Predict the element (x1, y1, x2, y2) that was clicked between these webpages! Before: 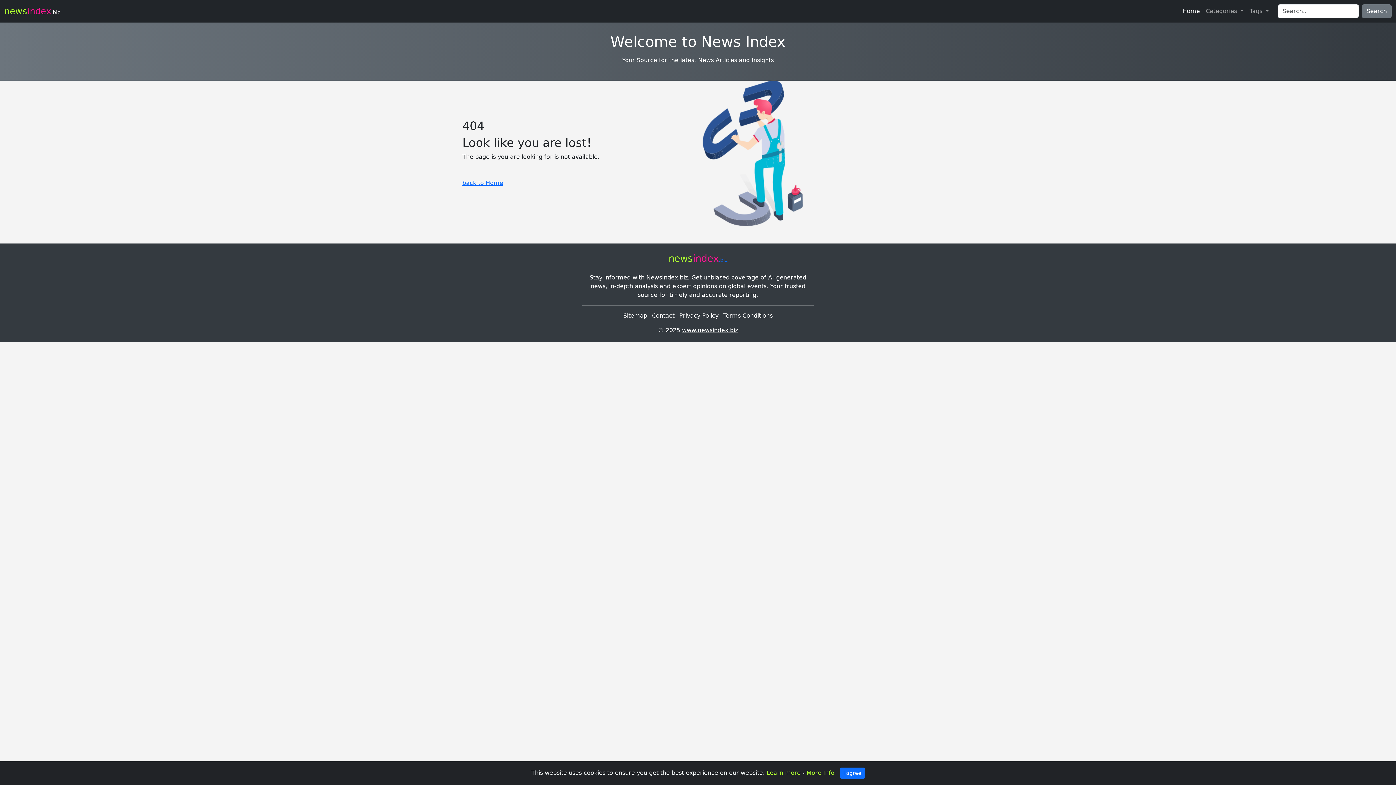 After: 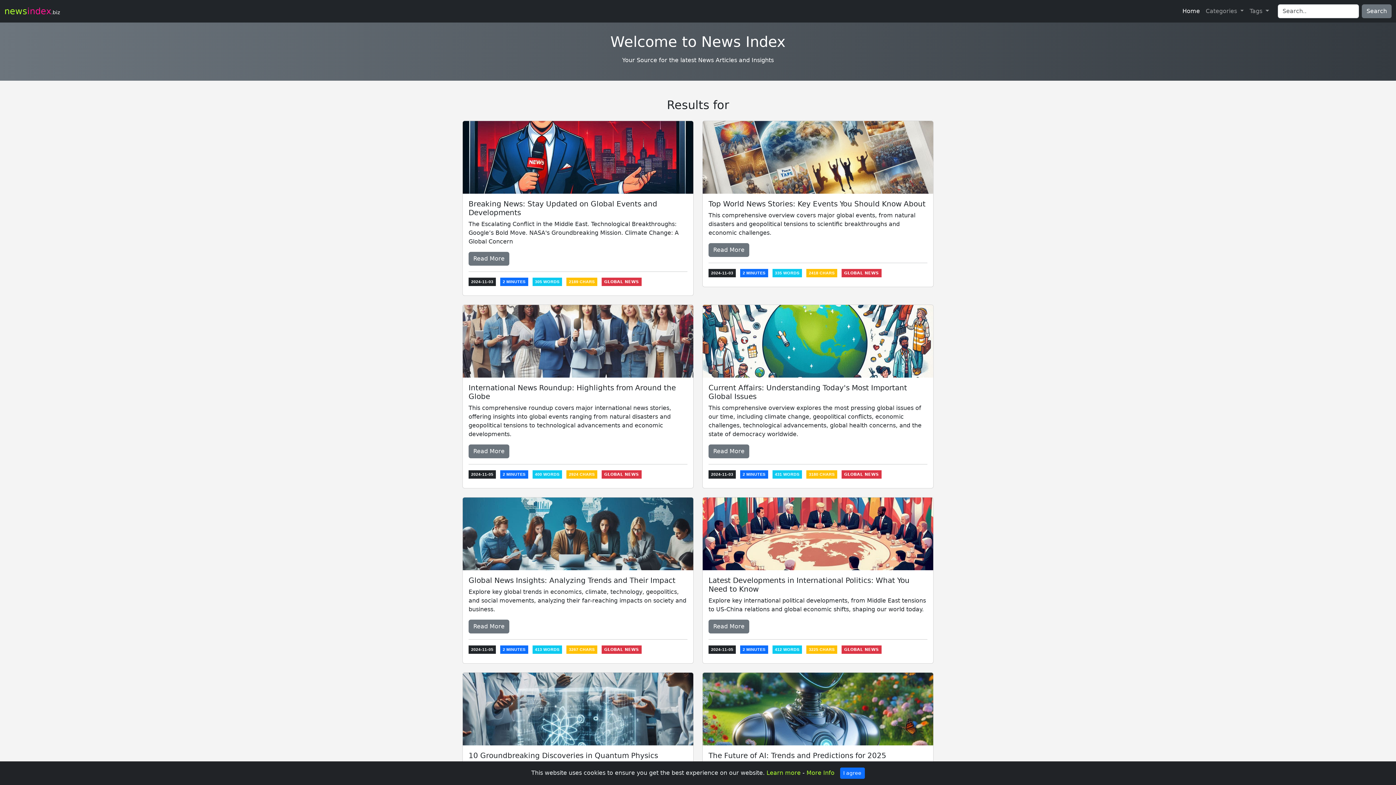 Action: bbox: (1362, 4, 1392, 18) label: Search